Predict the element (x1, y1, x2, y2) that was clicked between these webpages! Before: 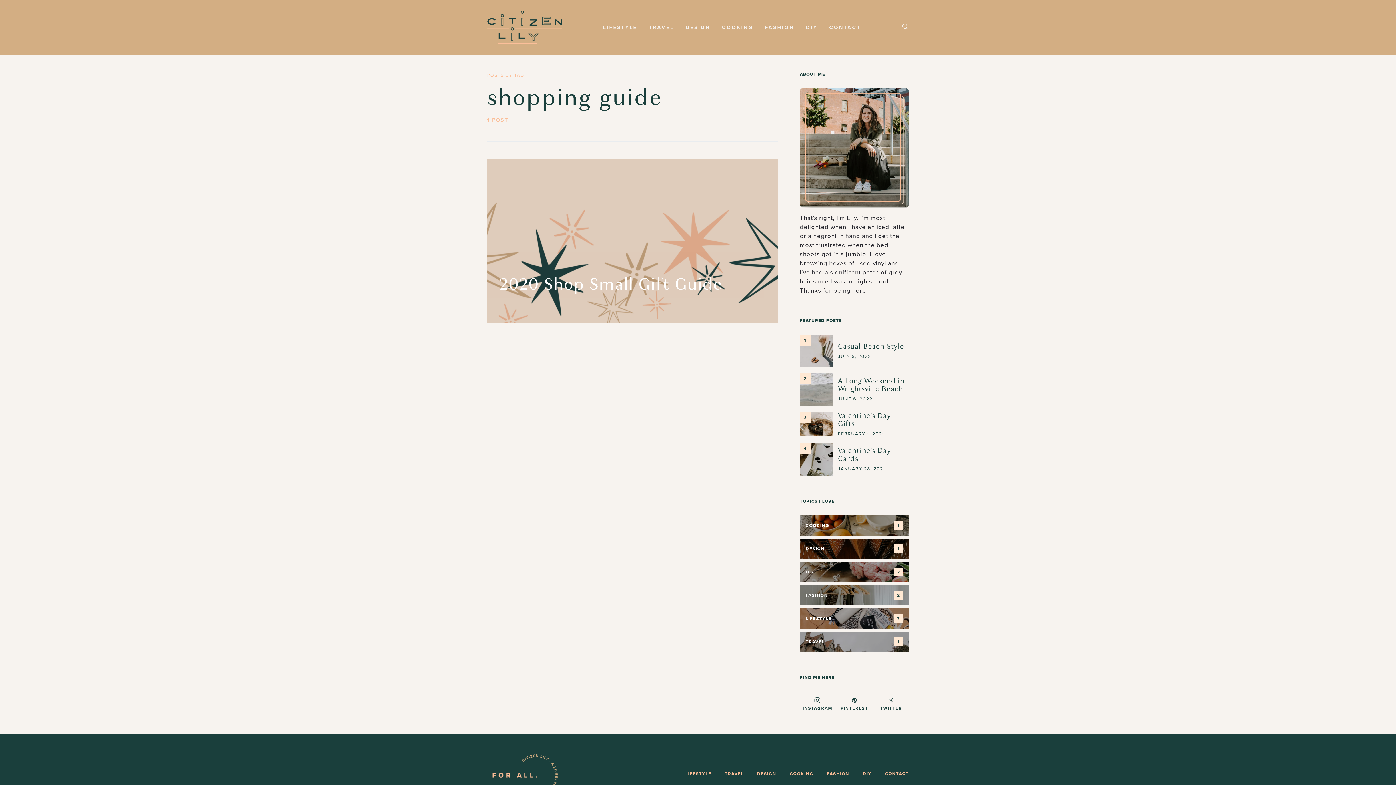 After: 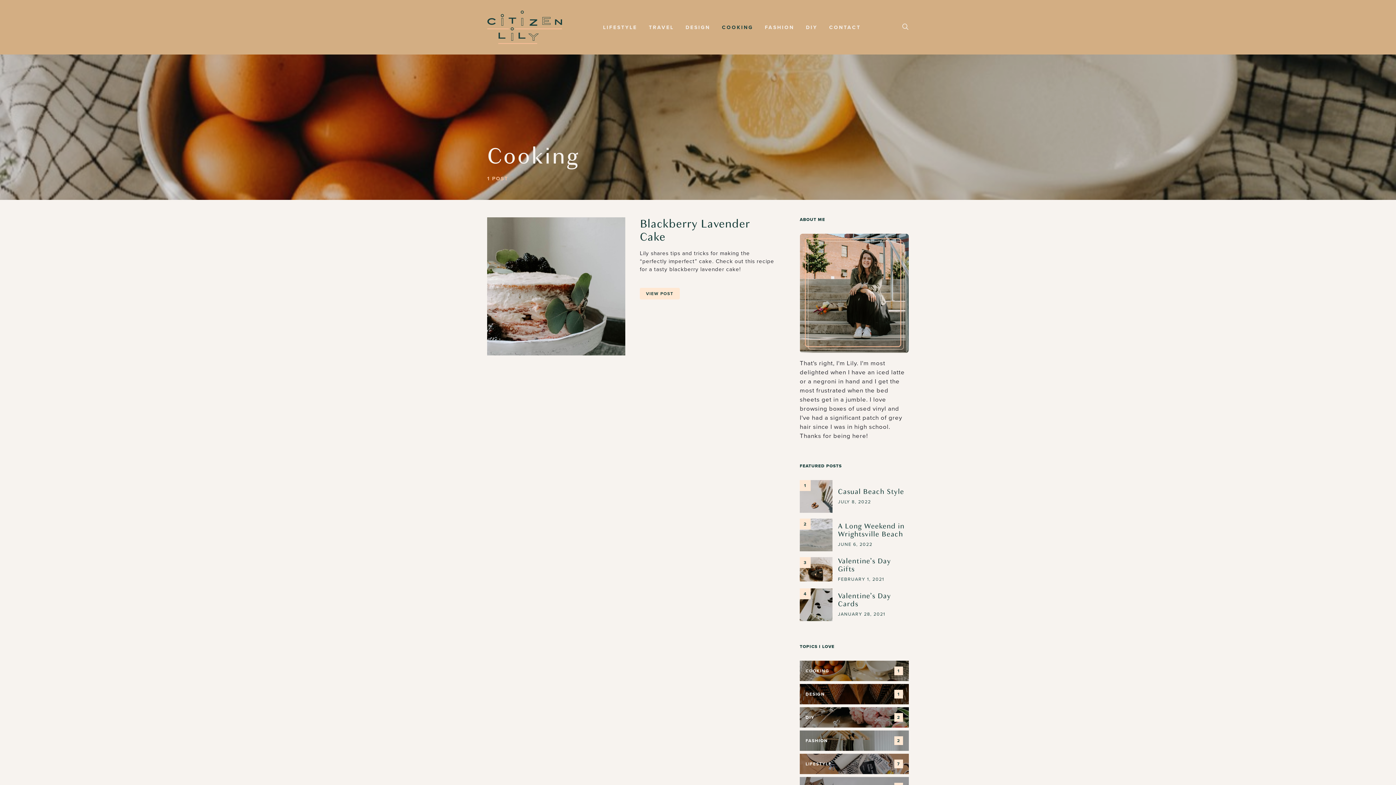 Action: bbox: (800, 515, 909, 535)